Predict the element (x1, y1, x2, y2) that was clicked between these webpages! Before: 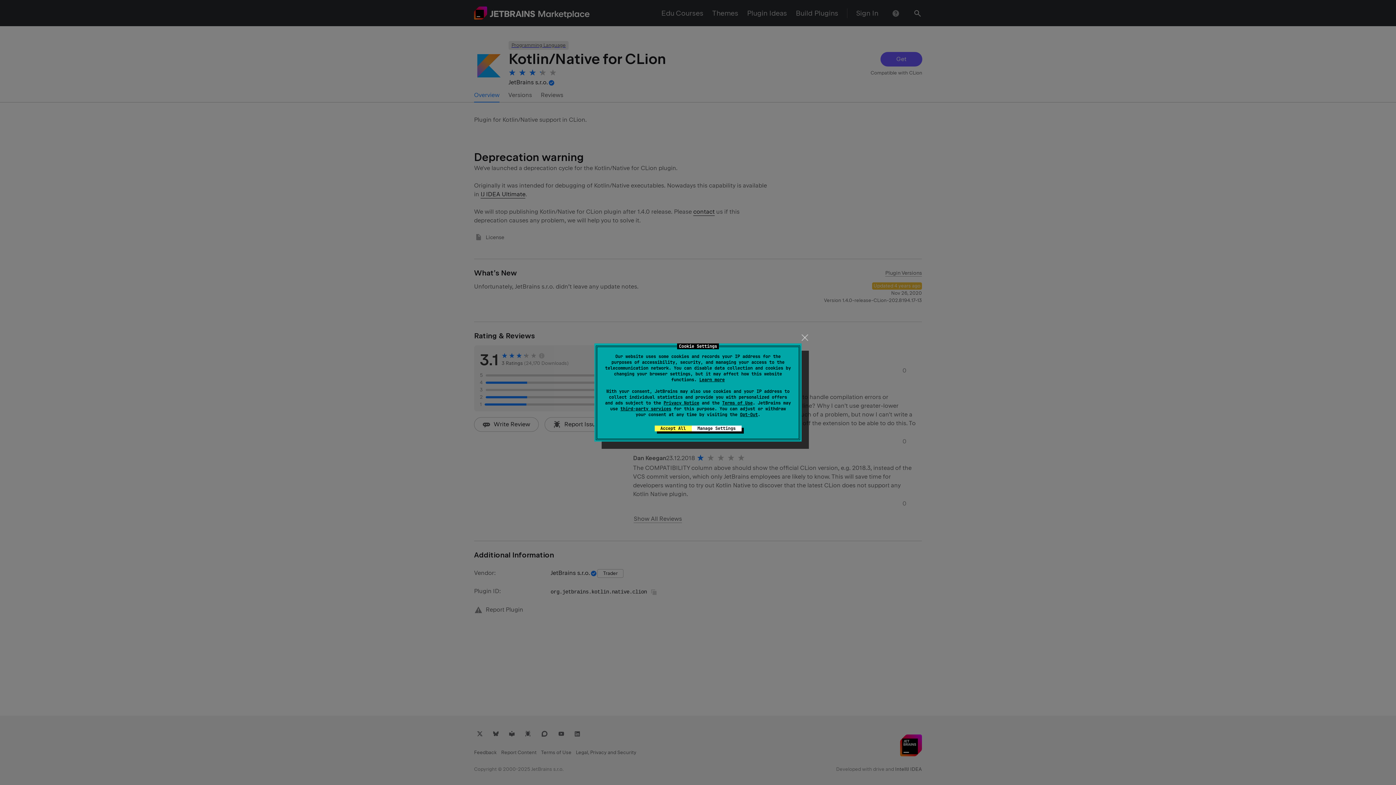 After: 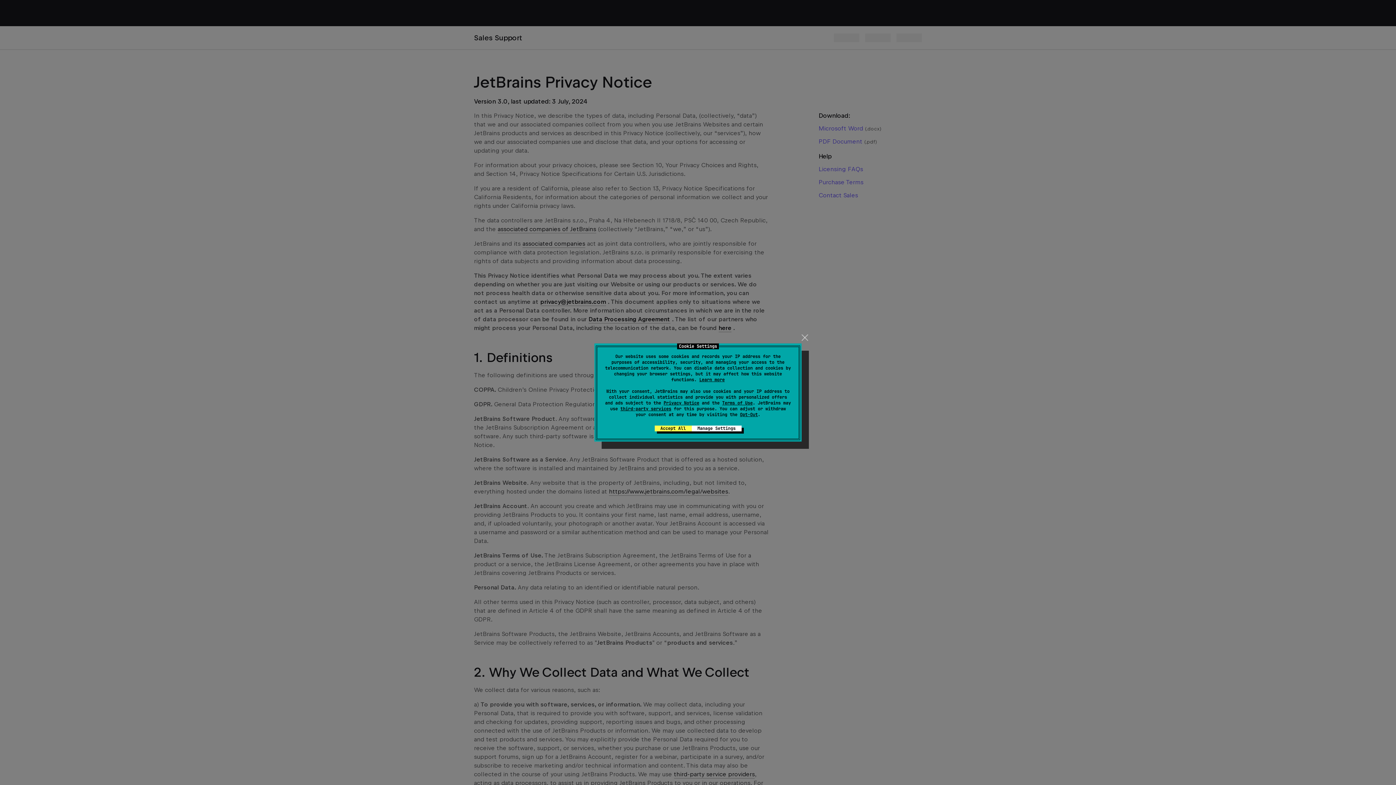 Action: bbox: (663, 400, 699, 405) label: Privacy Notice